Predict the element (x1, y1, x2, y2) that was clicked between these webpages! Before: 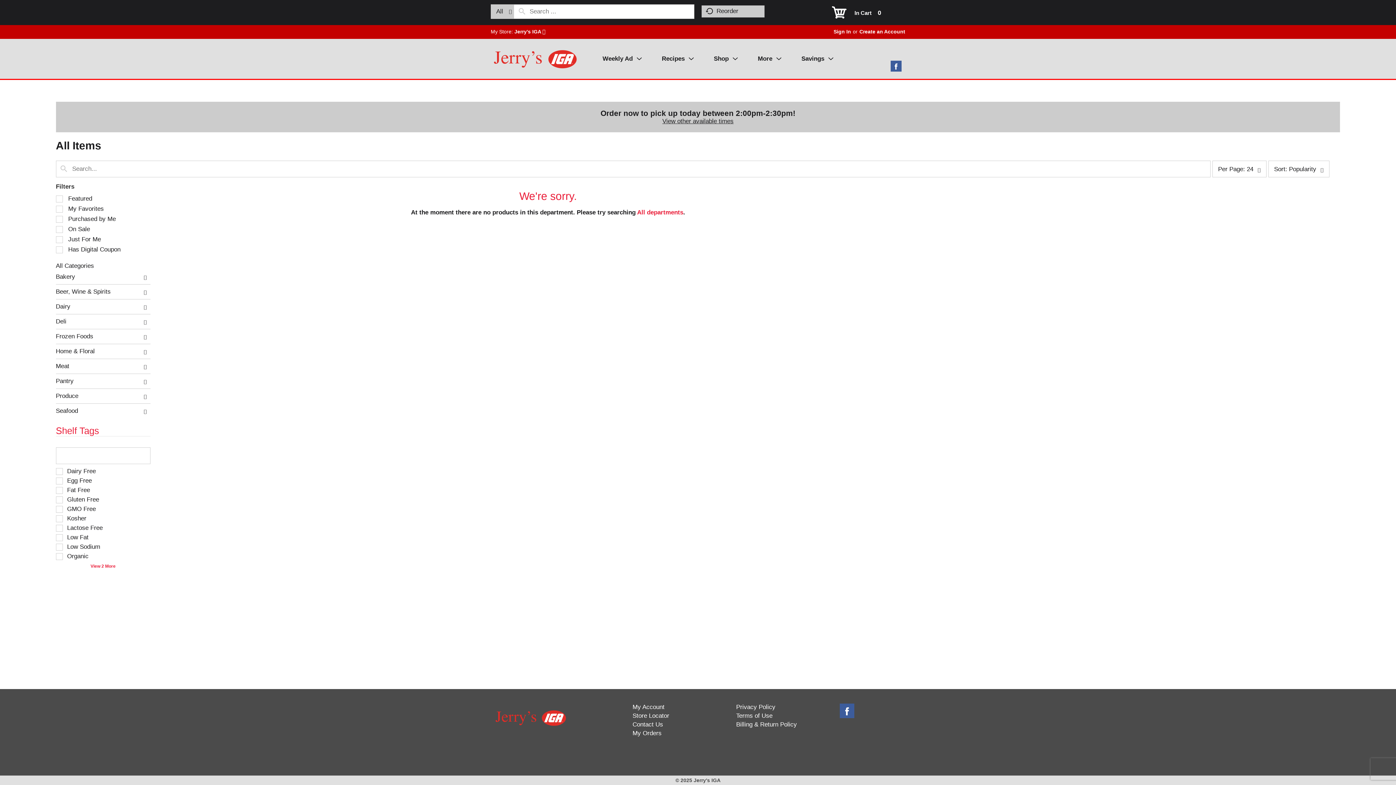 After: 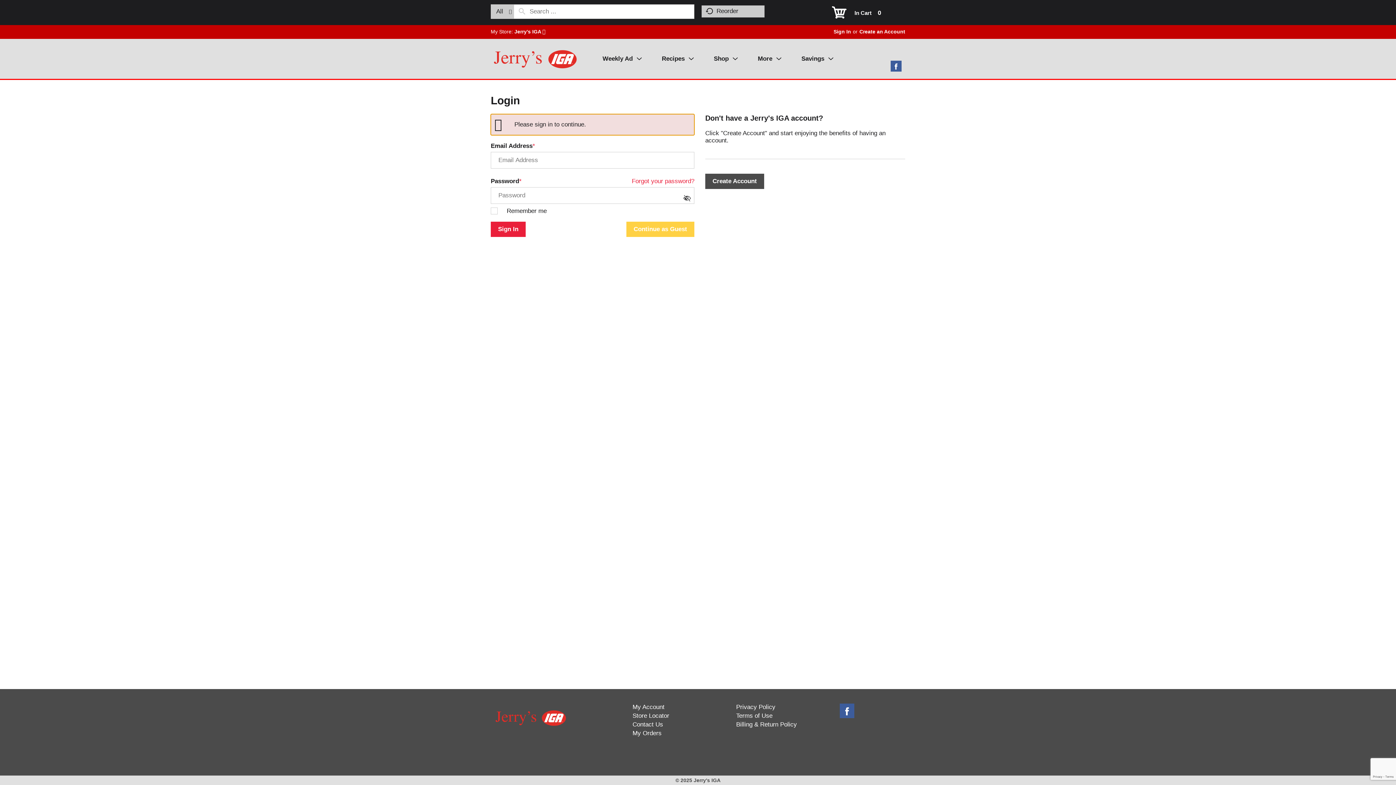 Action: label: My Account bbox: (632, 704, 664, 710)